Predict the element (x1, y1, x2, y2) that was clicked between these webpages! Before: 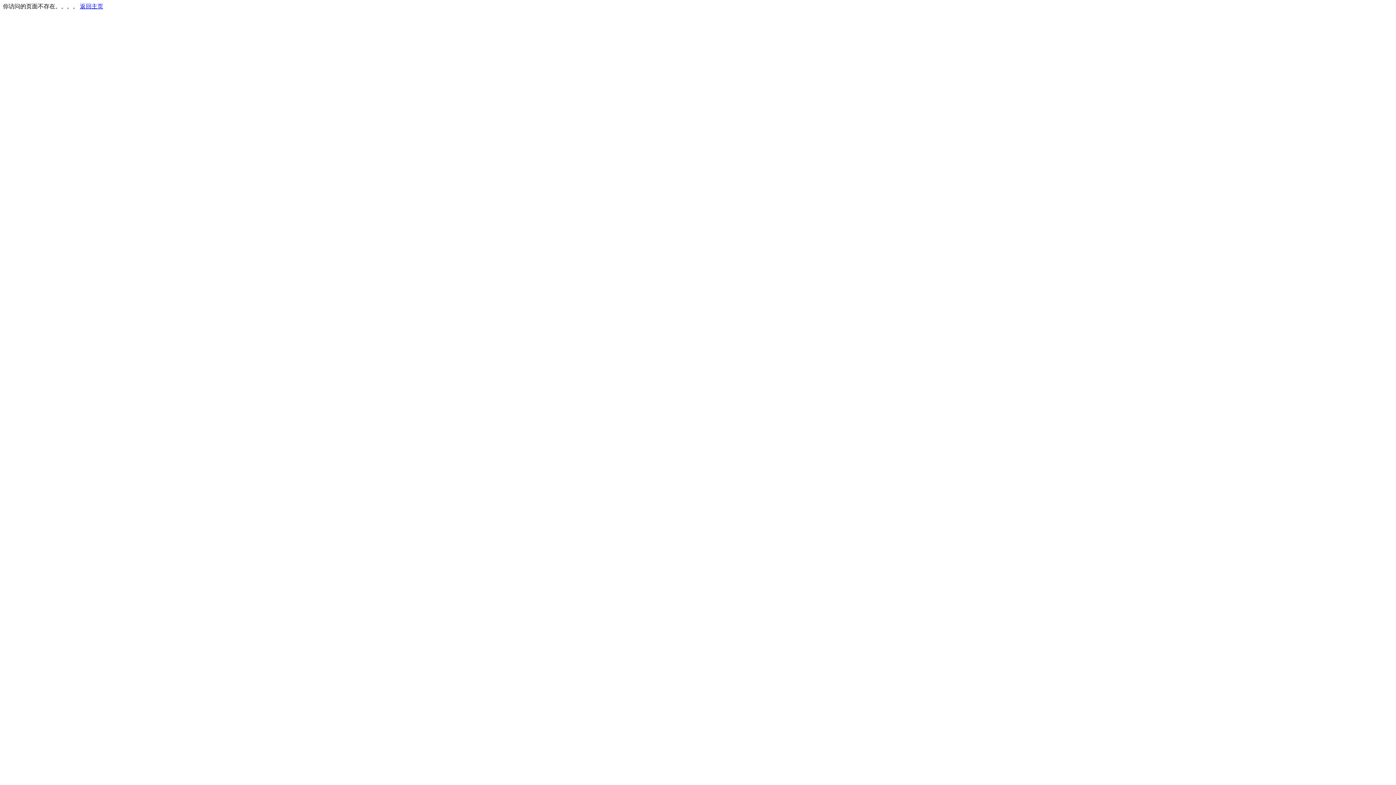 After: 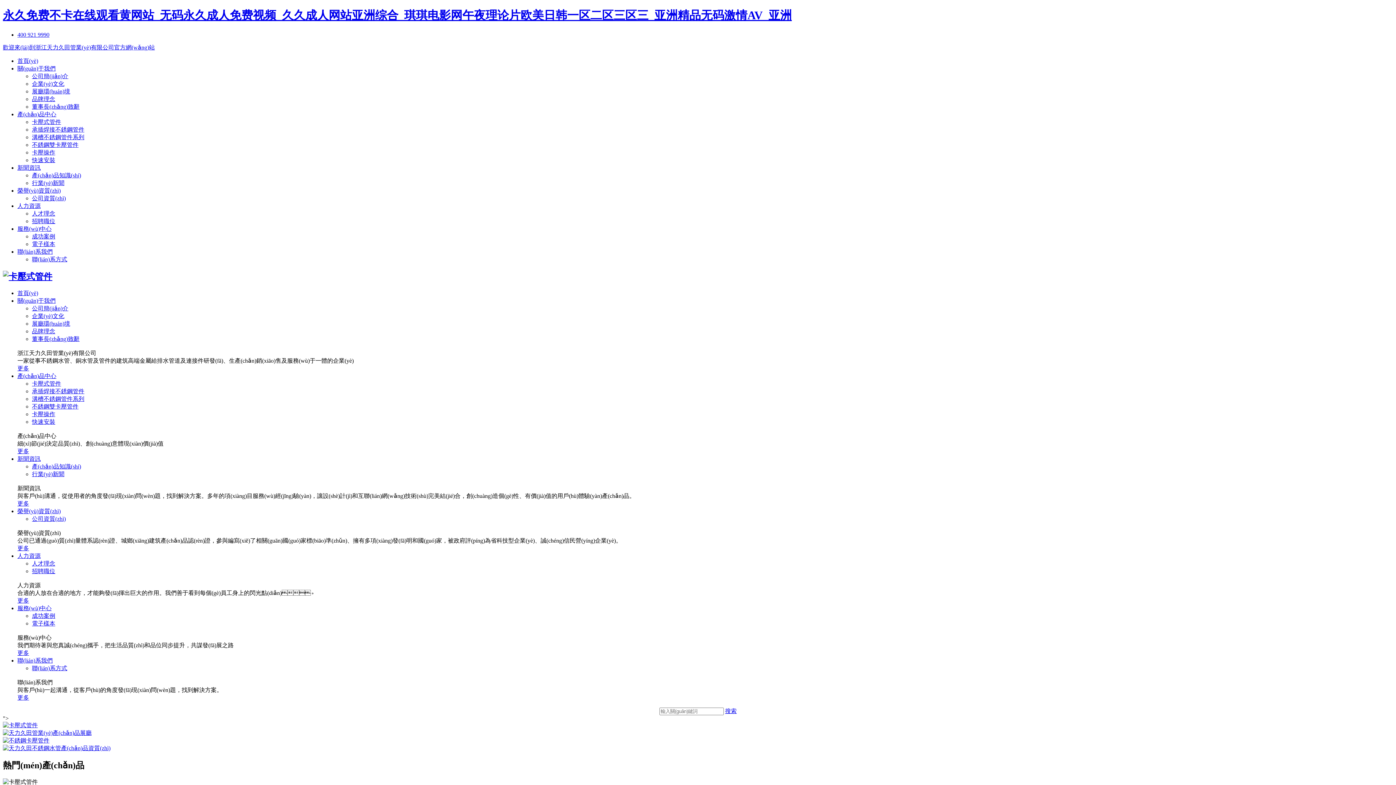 Action: bbox: (80, 3, 103, 9) label: 返回主页